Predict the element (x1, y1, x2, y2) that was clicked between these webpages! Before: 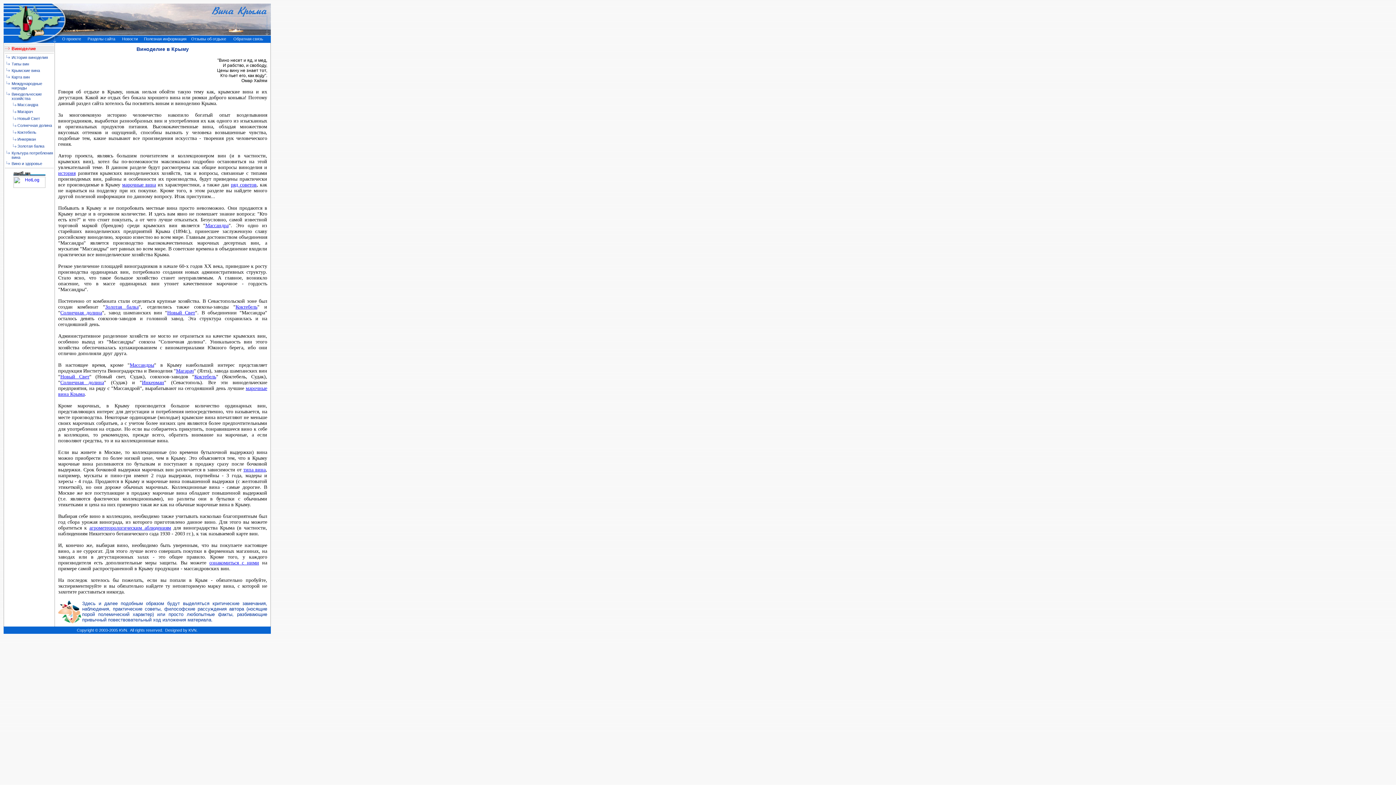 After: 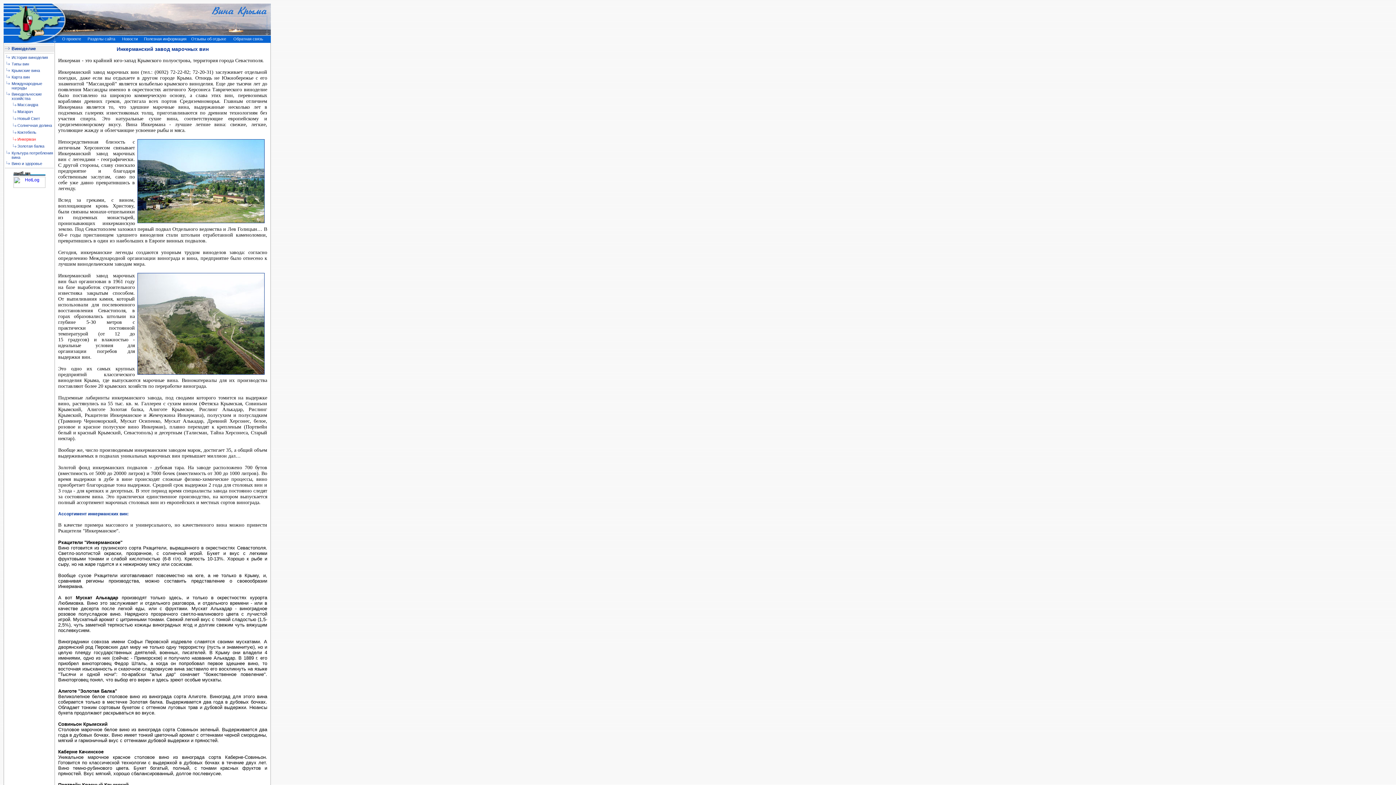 Action: label: Инкерман bbox: (142, 380, 164, 385)